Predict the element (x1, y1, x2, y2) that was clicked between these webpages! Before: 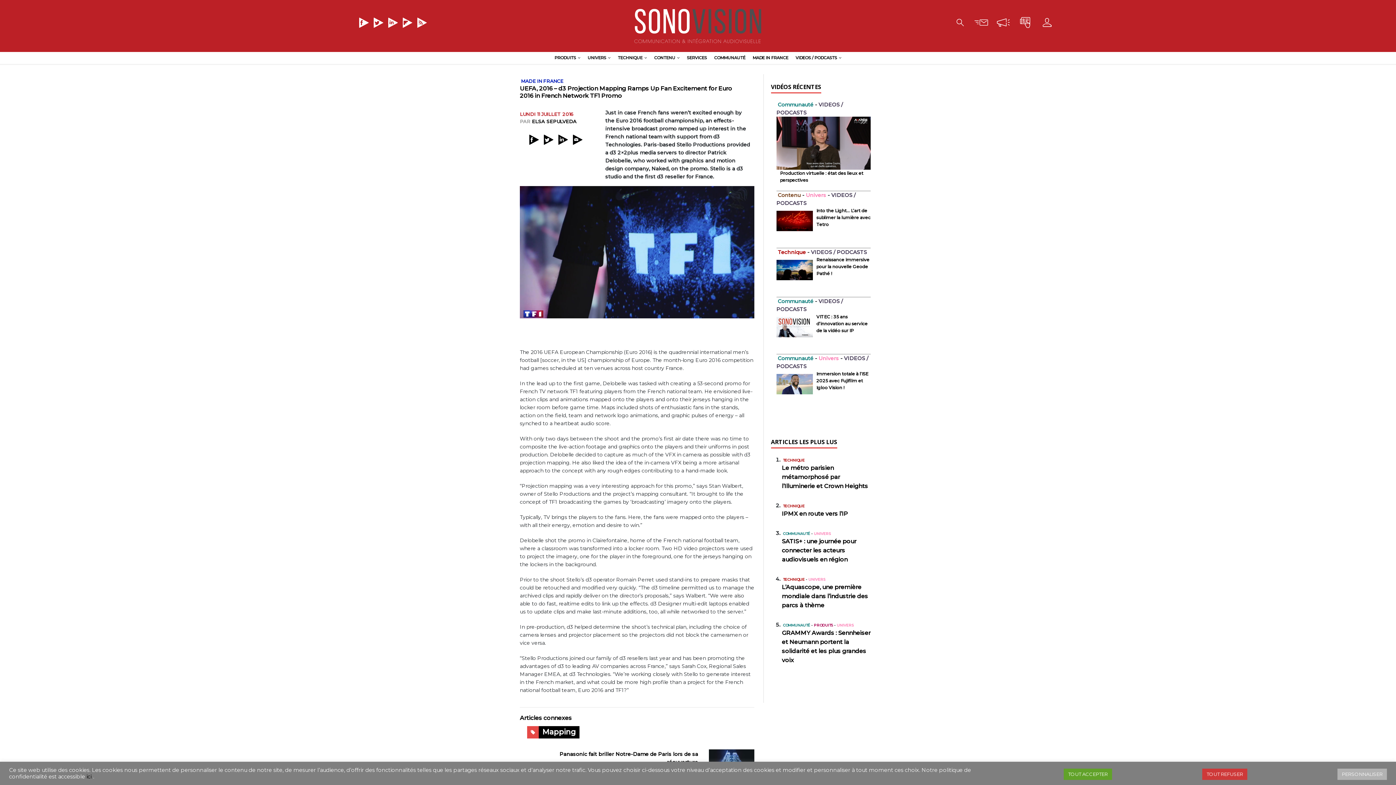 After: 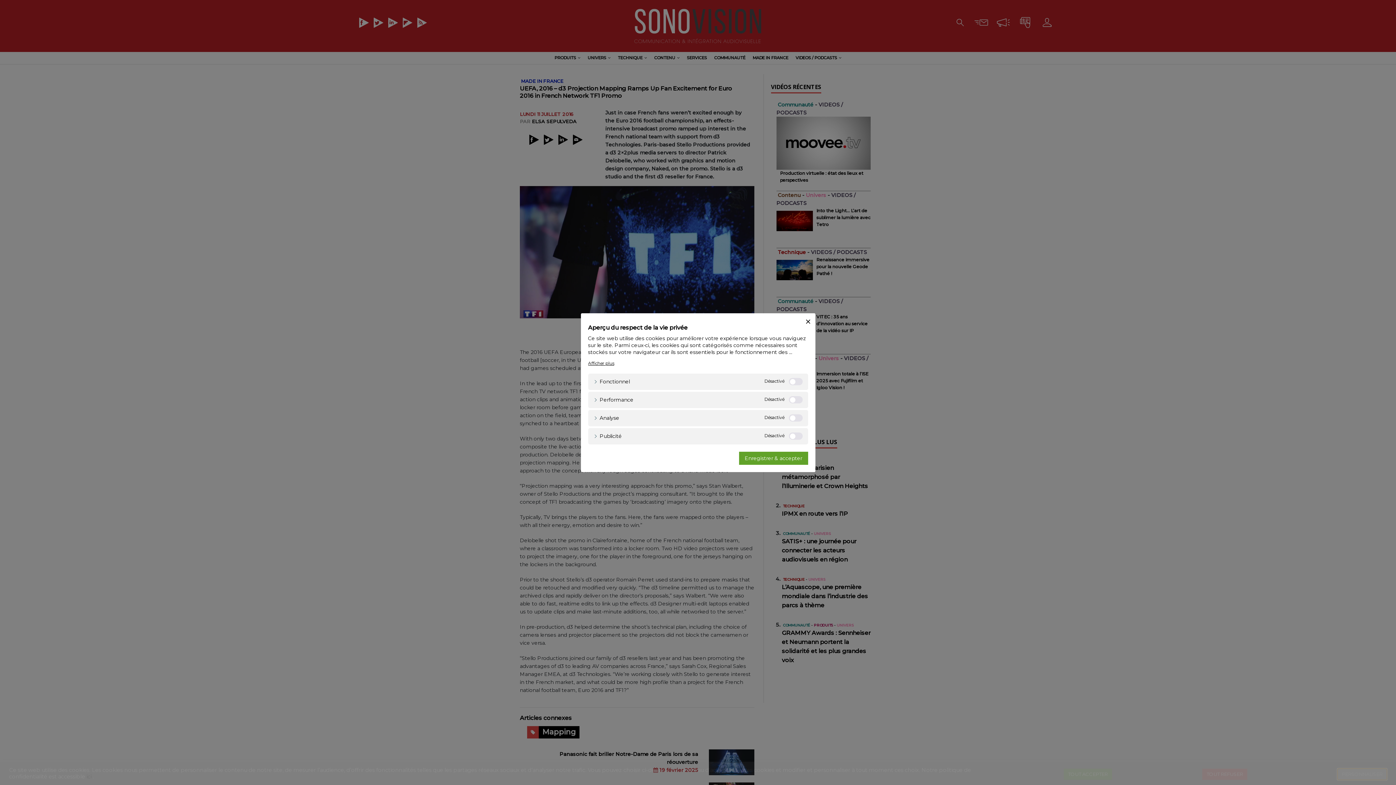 Action: label: PERSONNALISER bbox: (1337, 769, 1387, 780)